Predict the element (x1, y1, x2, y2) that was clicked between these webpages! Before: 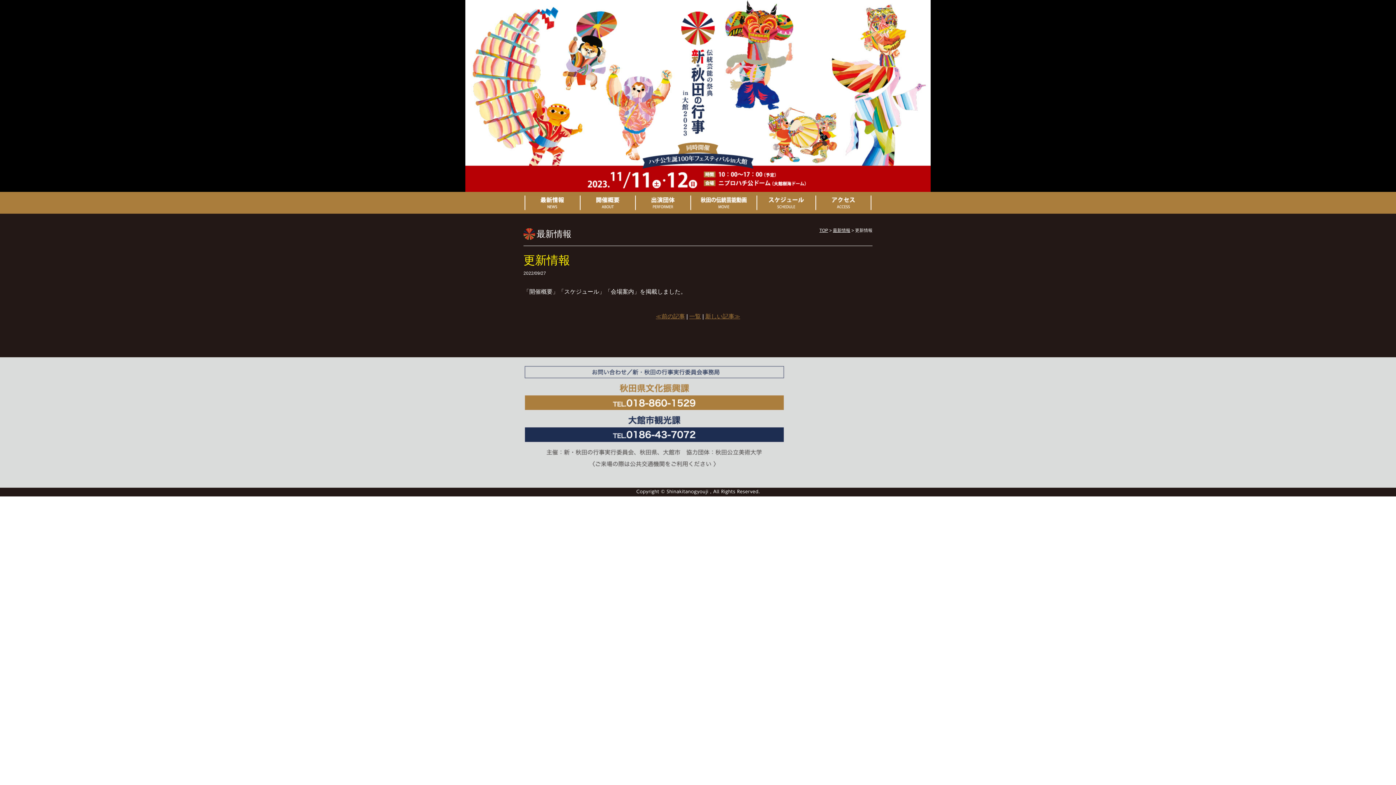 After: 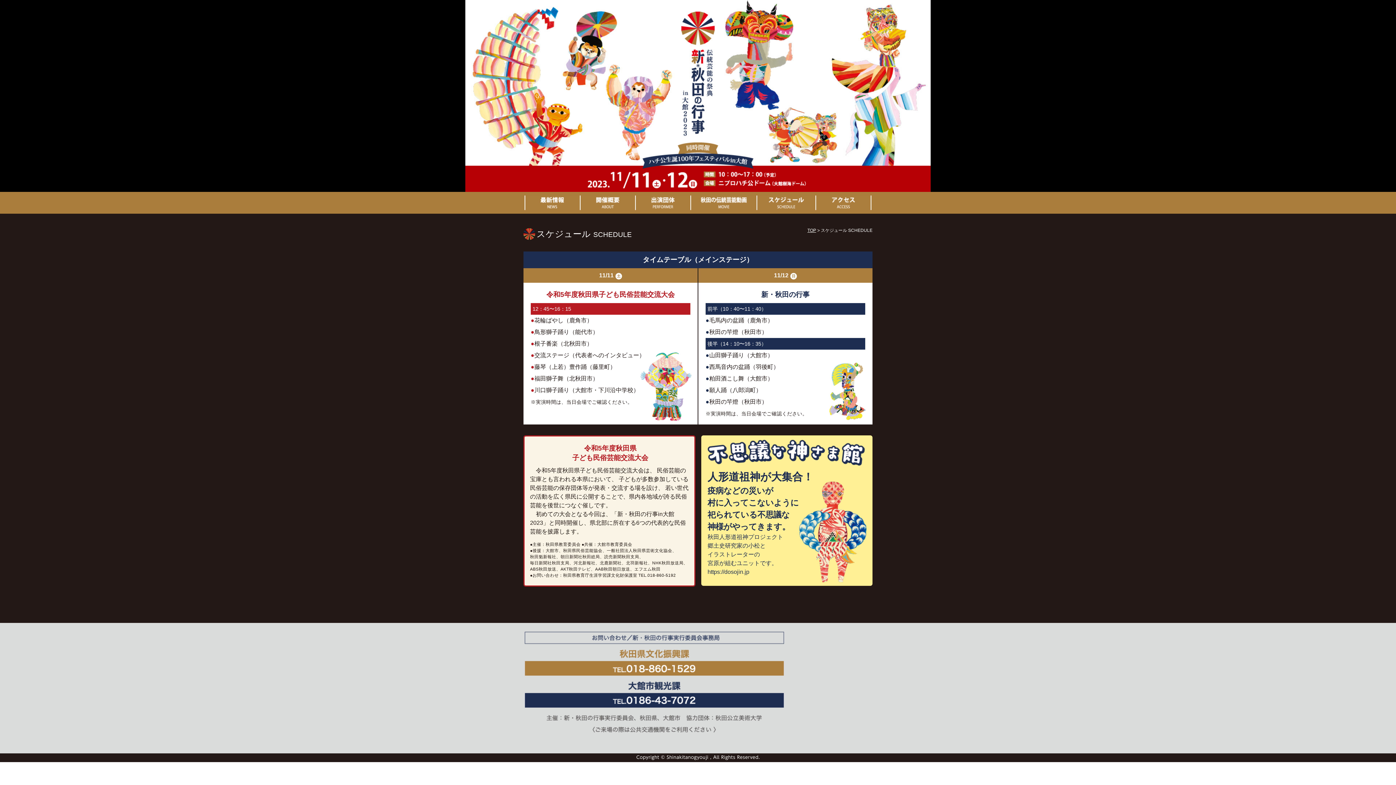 Action: bbox: (757, 204, 816, 210)